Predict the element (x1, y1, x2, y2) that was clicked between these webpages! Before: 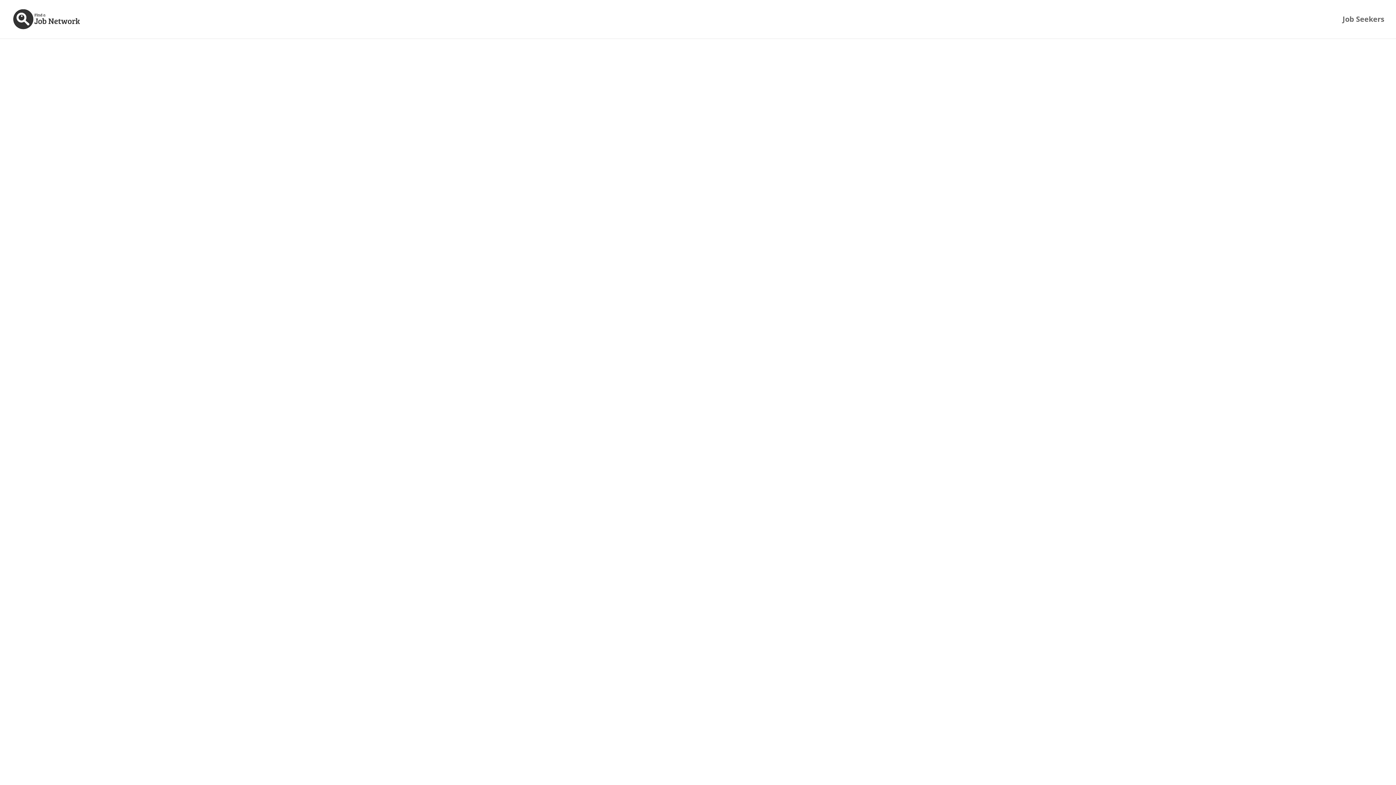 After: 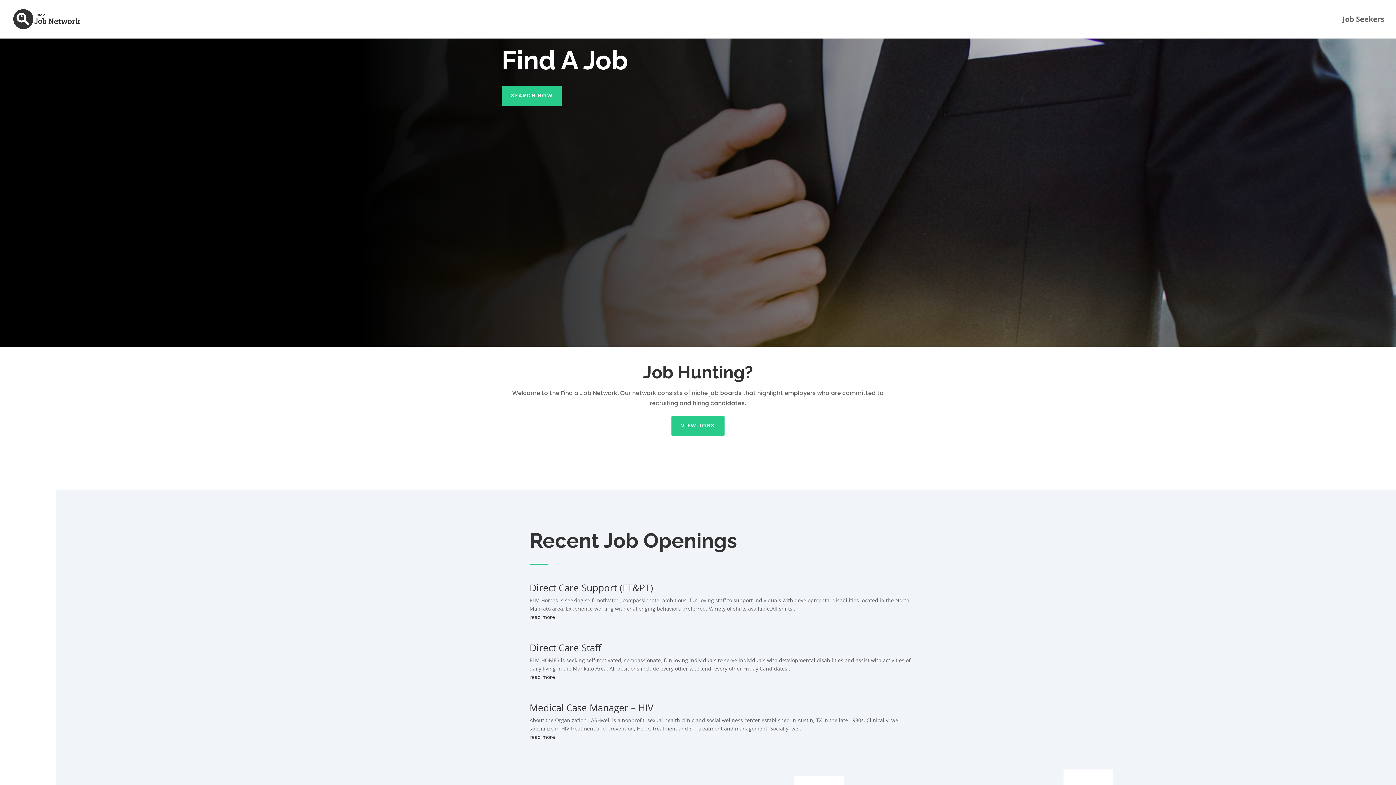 Action: bbox: (12, 15, 81, 22)